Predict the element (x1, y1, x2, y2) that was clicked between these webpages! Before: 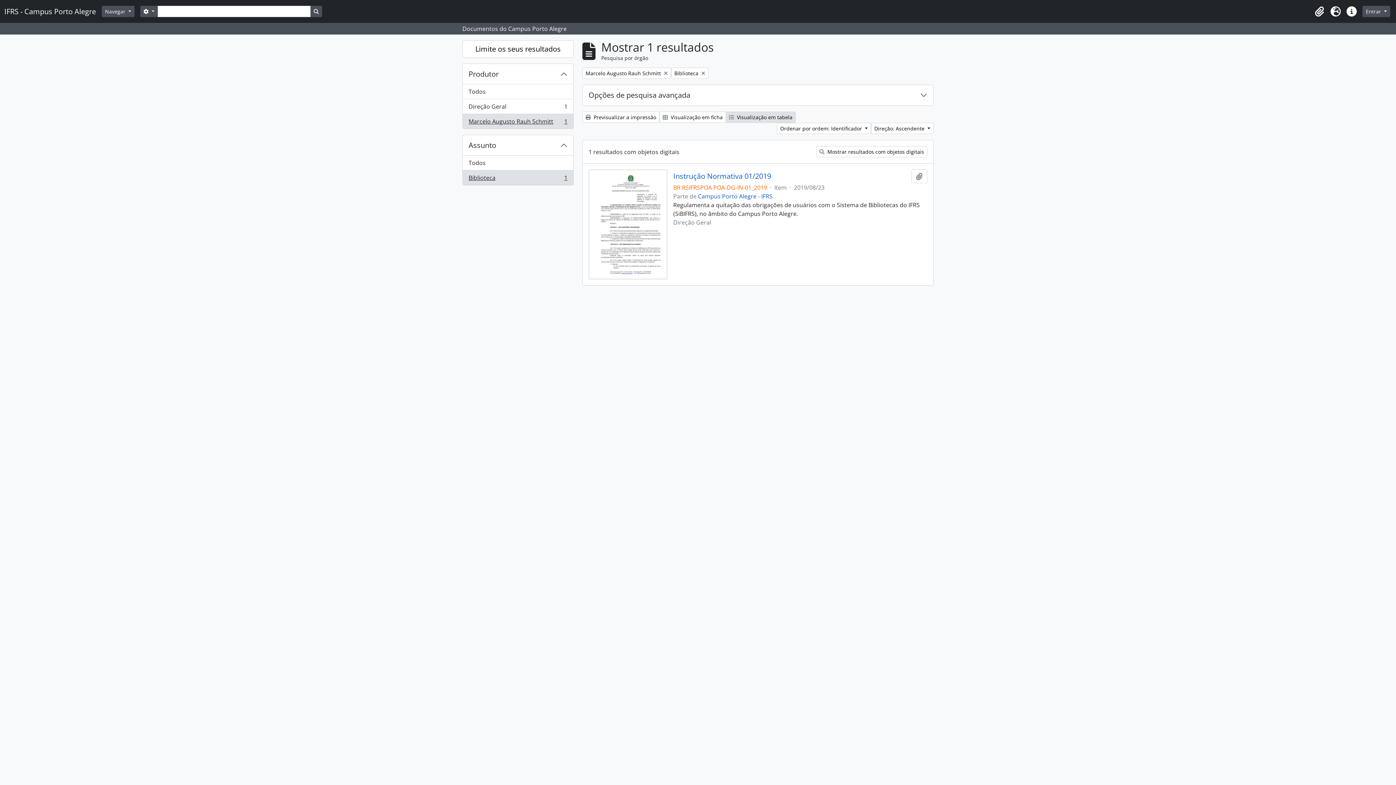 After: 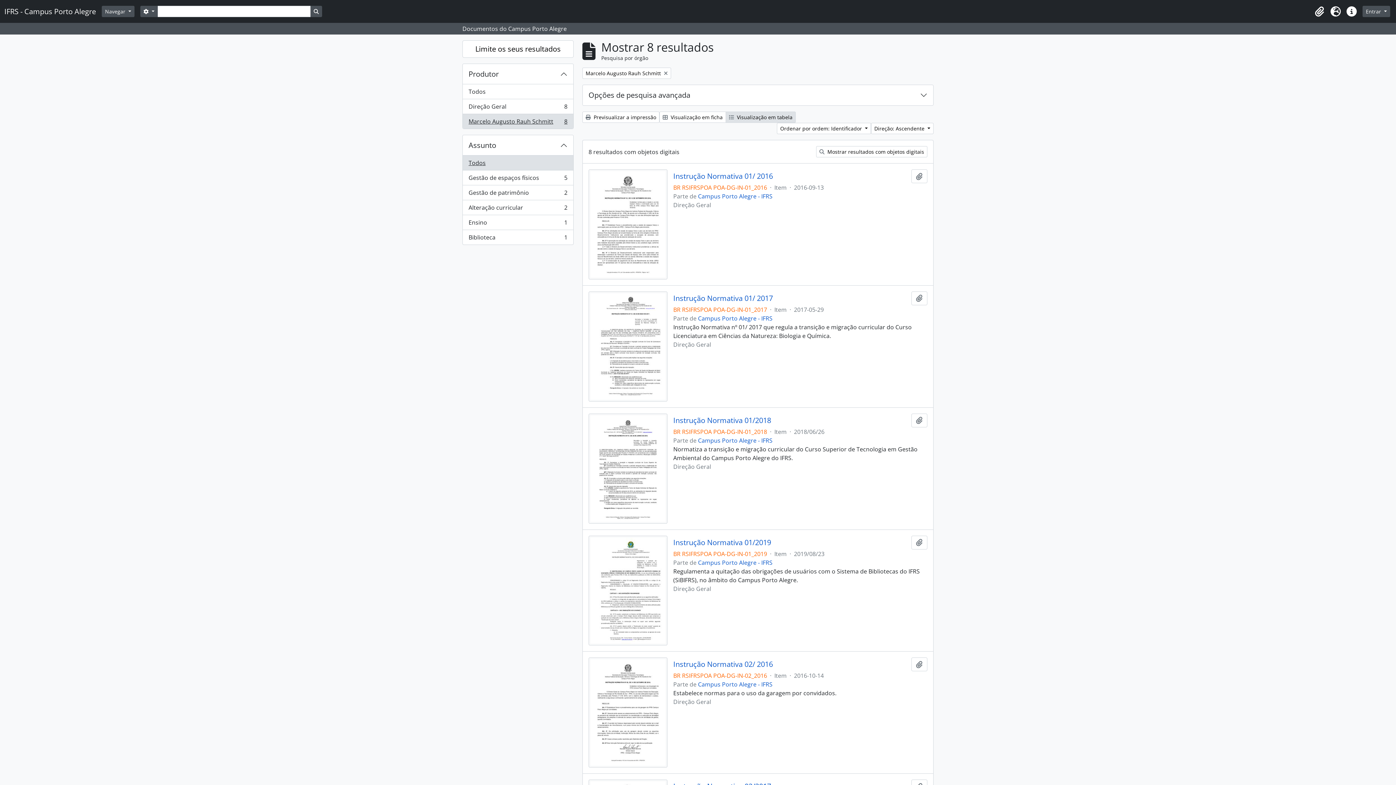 Action: bbox: (462, 155, 573, 170) label: Todos